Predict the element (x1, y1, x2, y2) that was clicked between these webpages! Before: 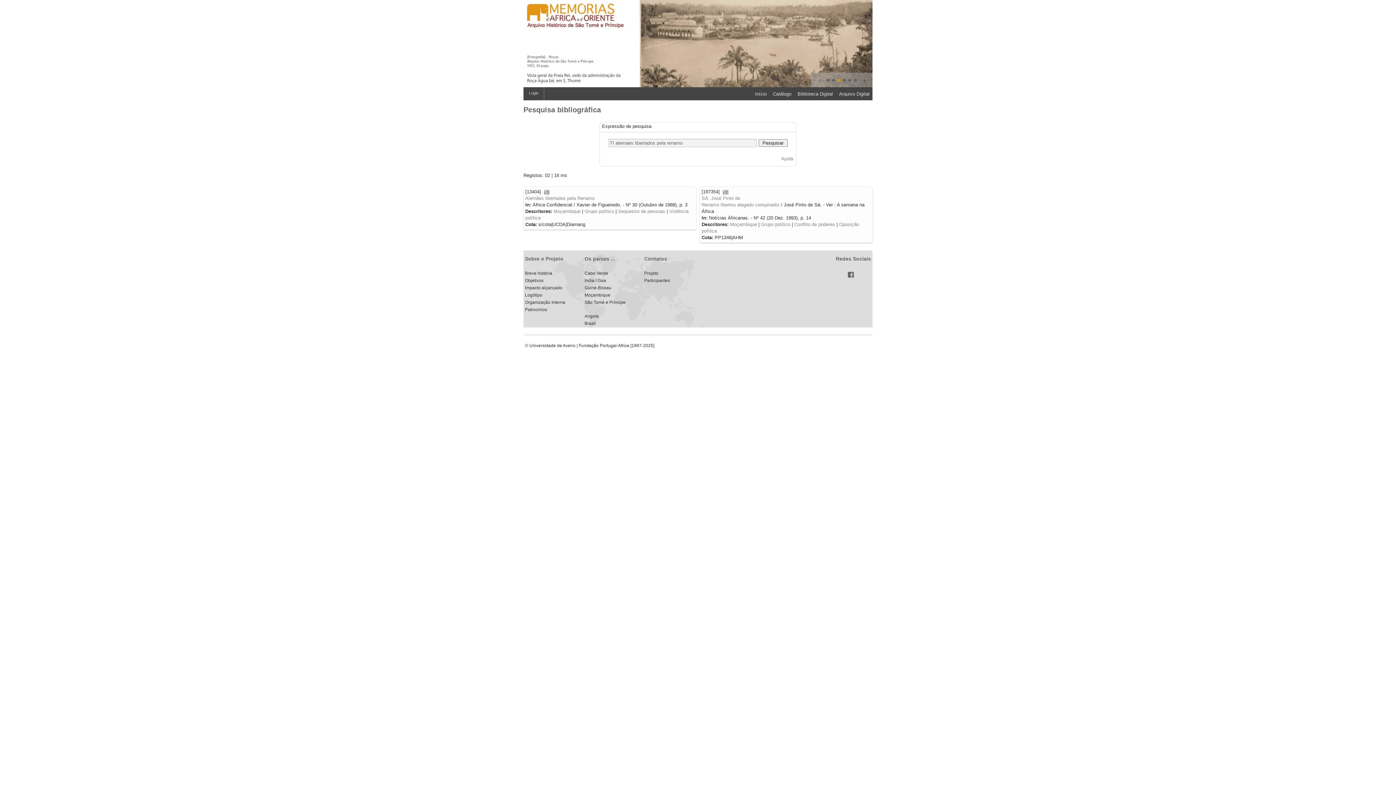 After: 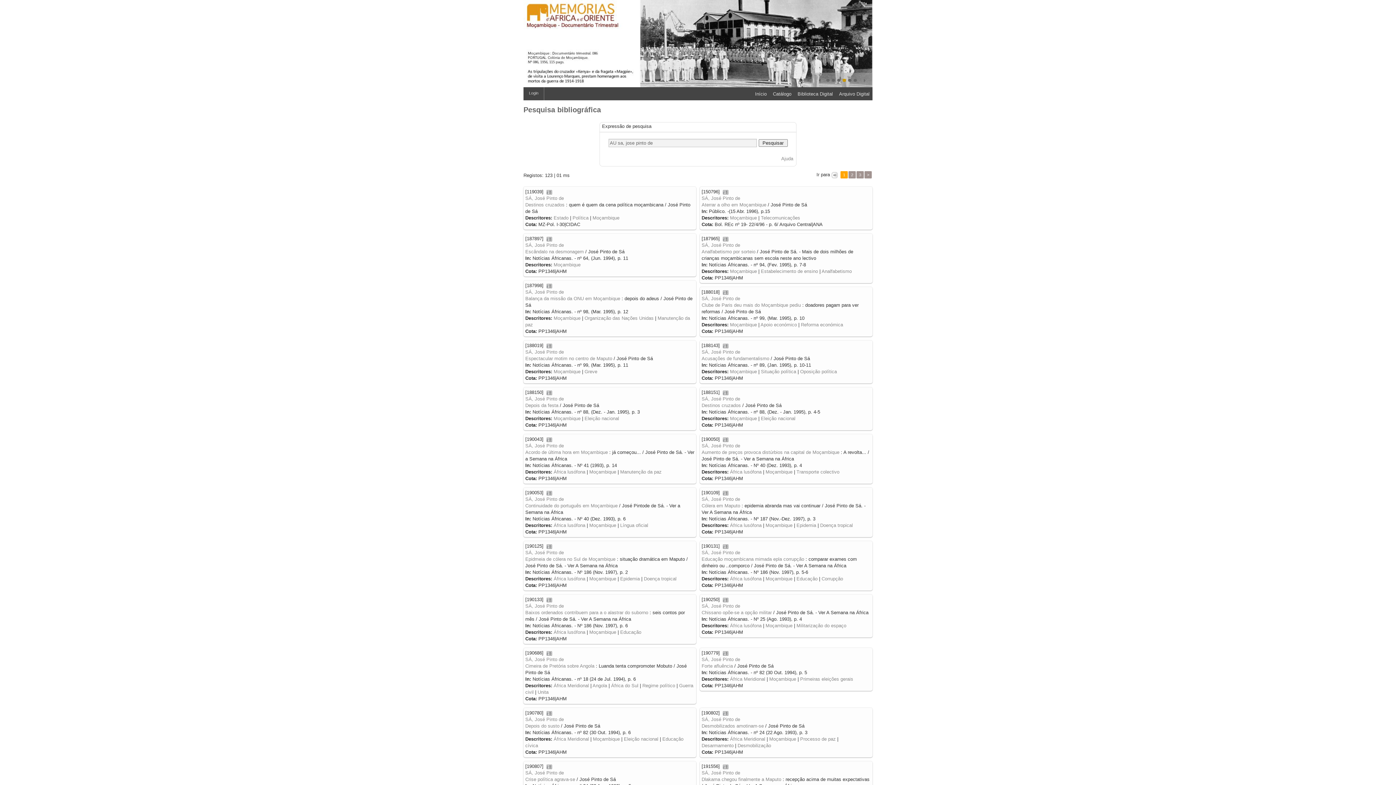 Action: bbox: (701, 195, 740, 201) label: SÁ, José Pinto de